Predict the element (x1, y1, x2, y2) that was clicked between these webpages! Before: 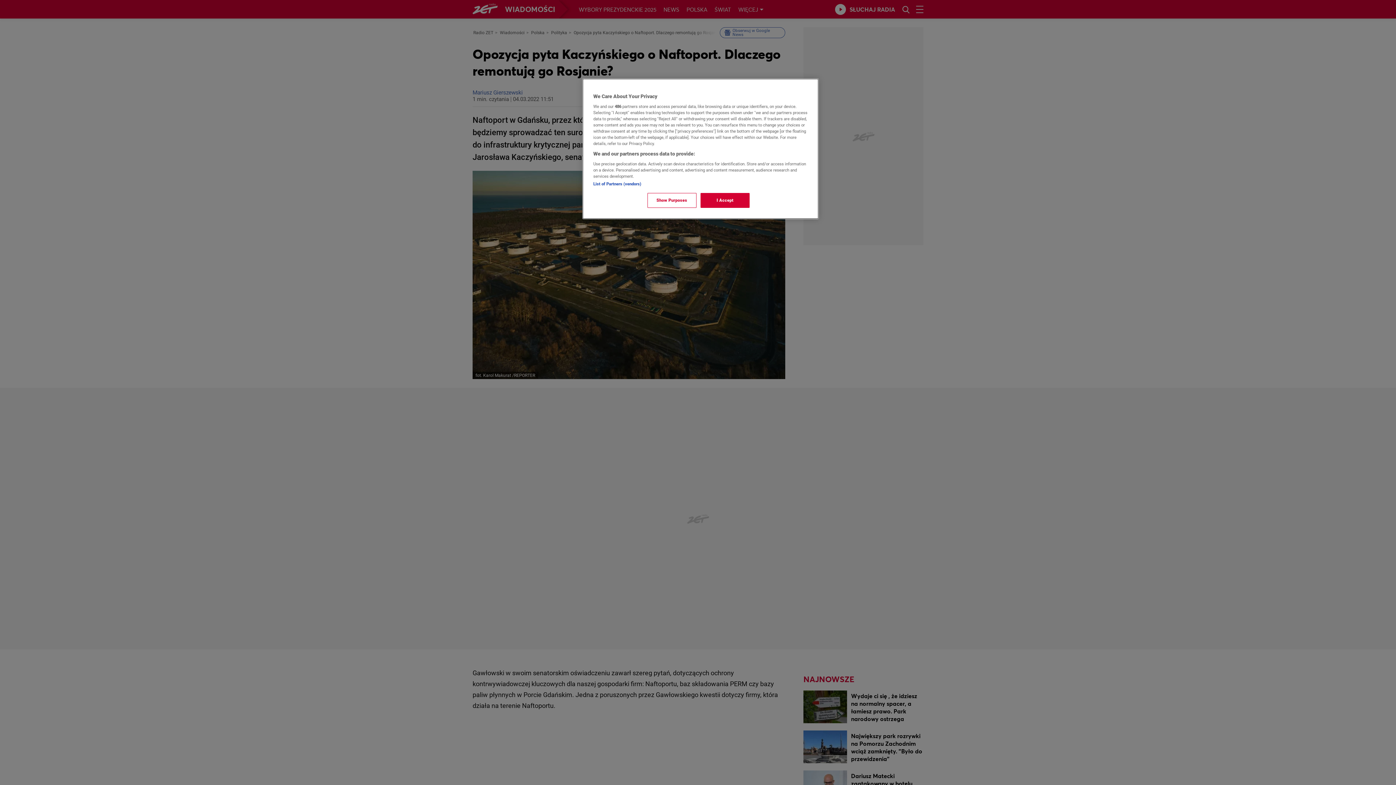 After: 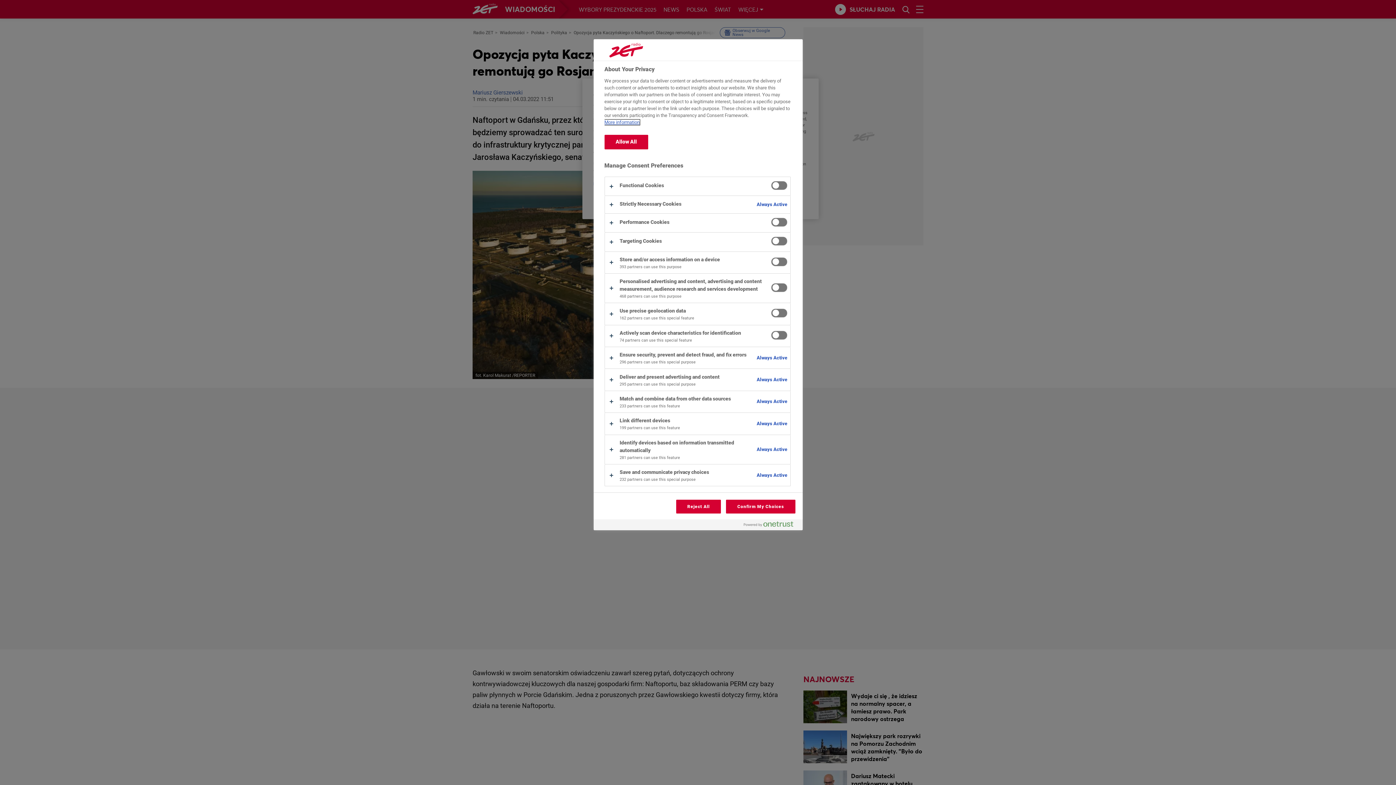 Action: label: Show Purposes bbox: (647, 193, 696, 208)